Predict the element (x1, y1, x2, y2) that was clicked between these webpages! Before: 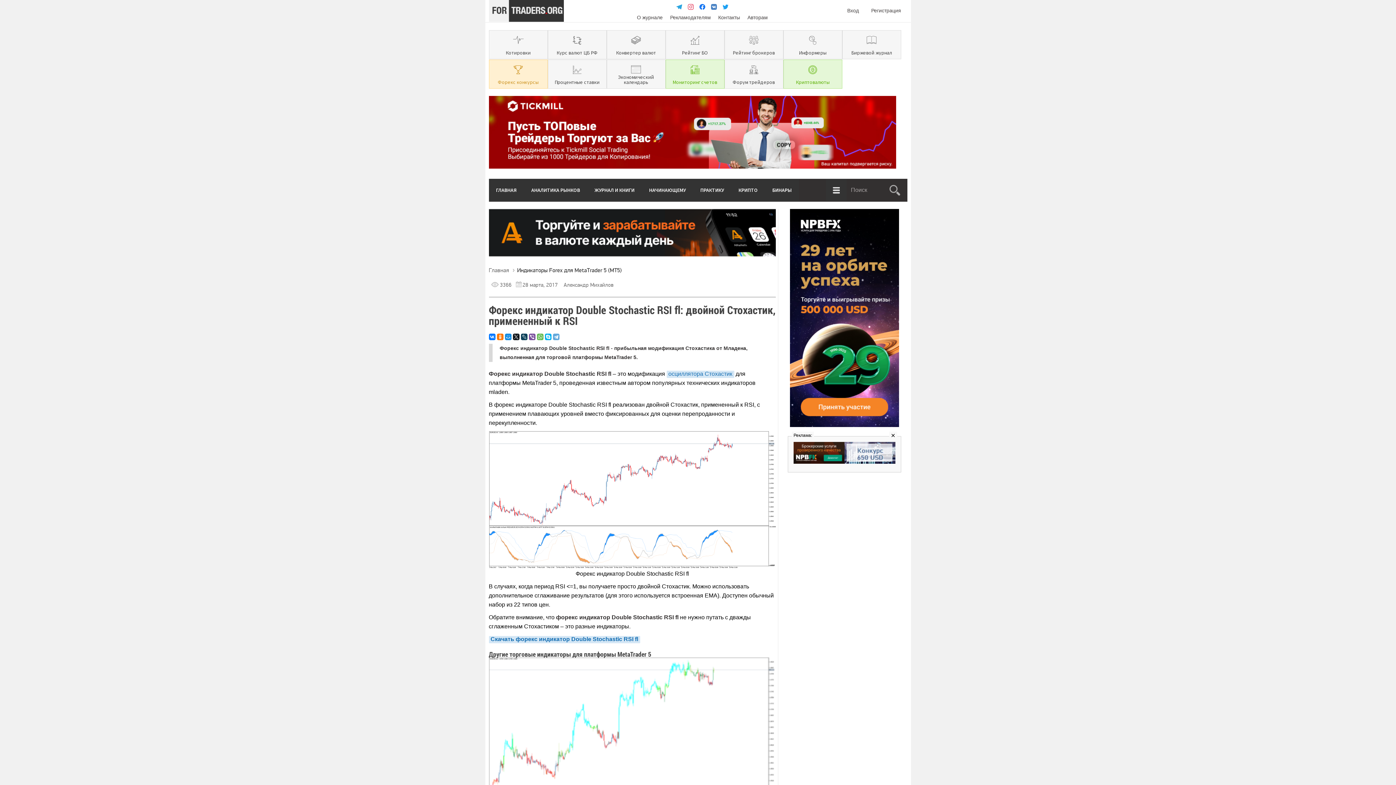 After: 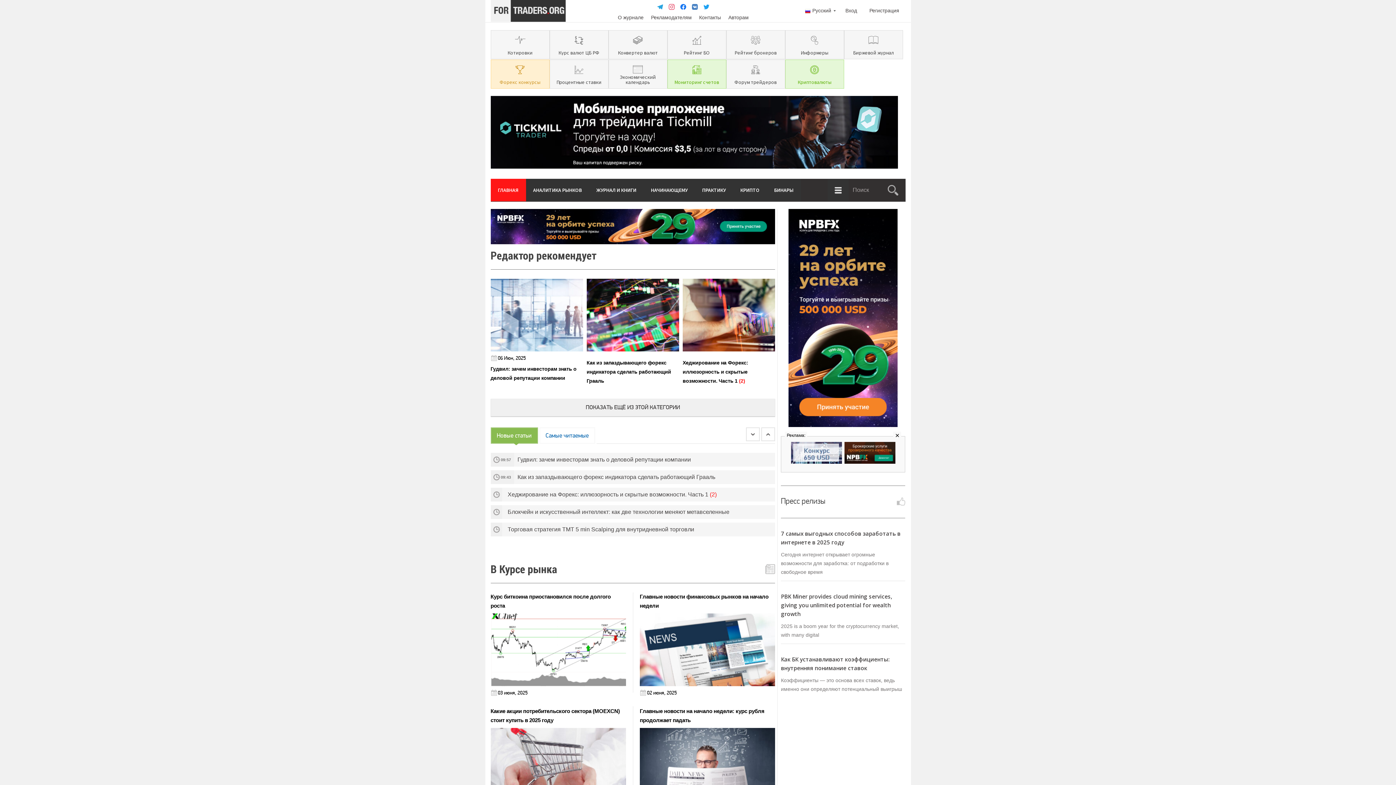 Action: bbox: (488, 178, 524, 201) label: ГЛАВНАЯ